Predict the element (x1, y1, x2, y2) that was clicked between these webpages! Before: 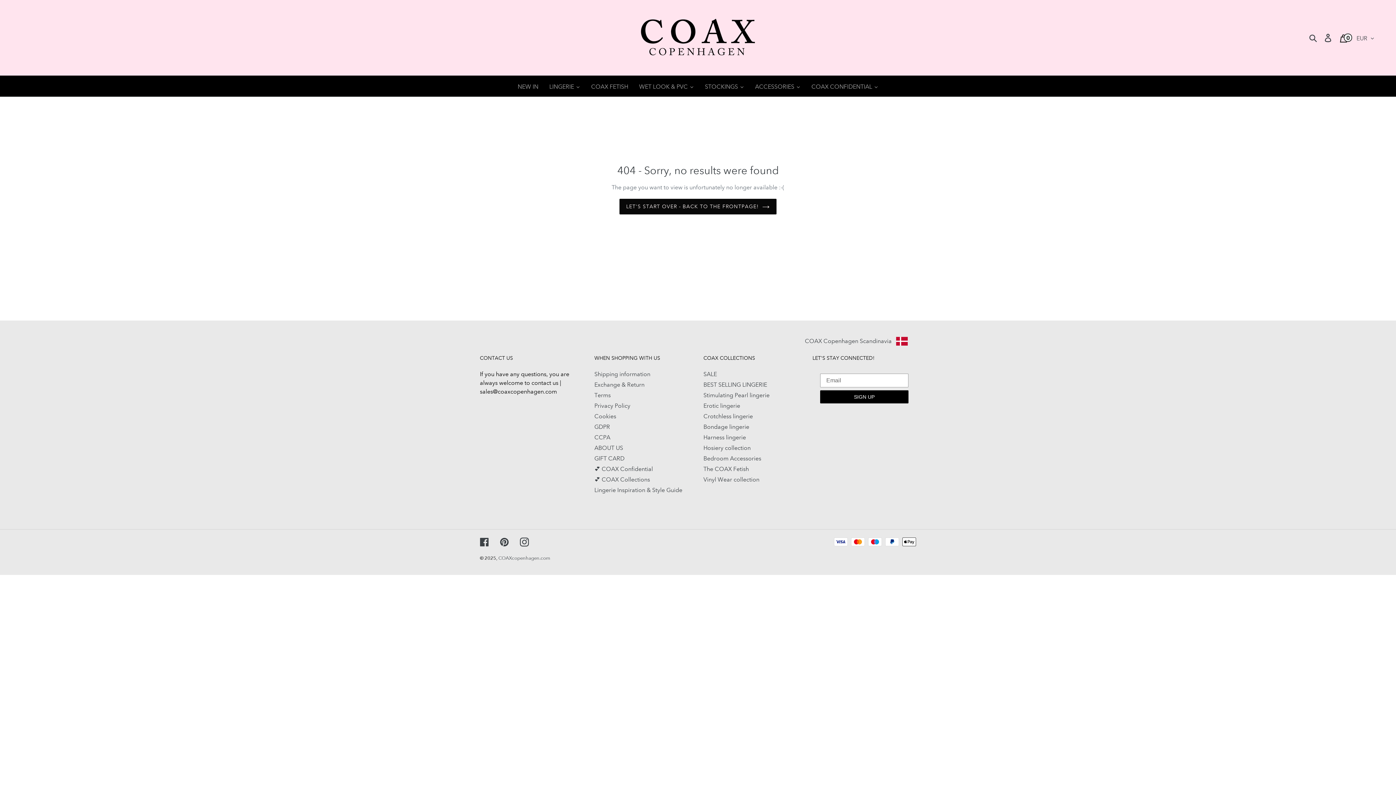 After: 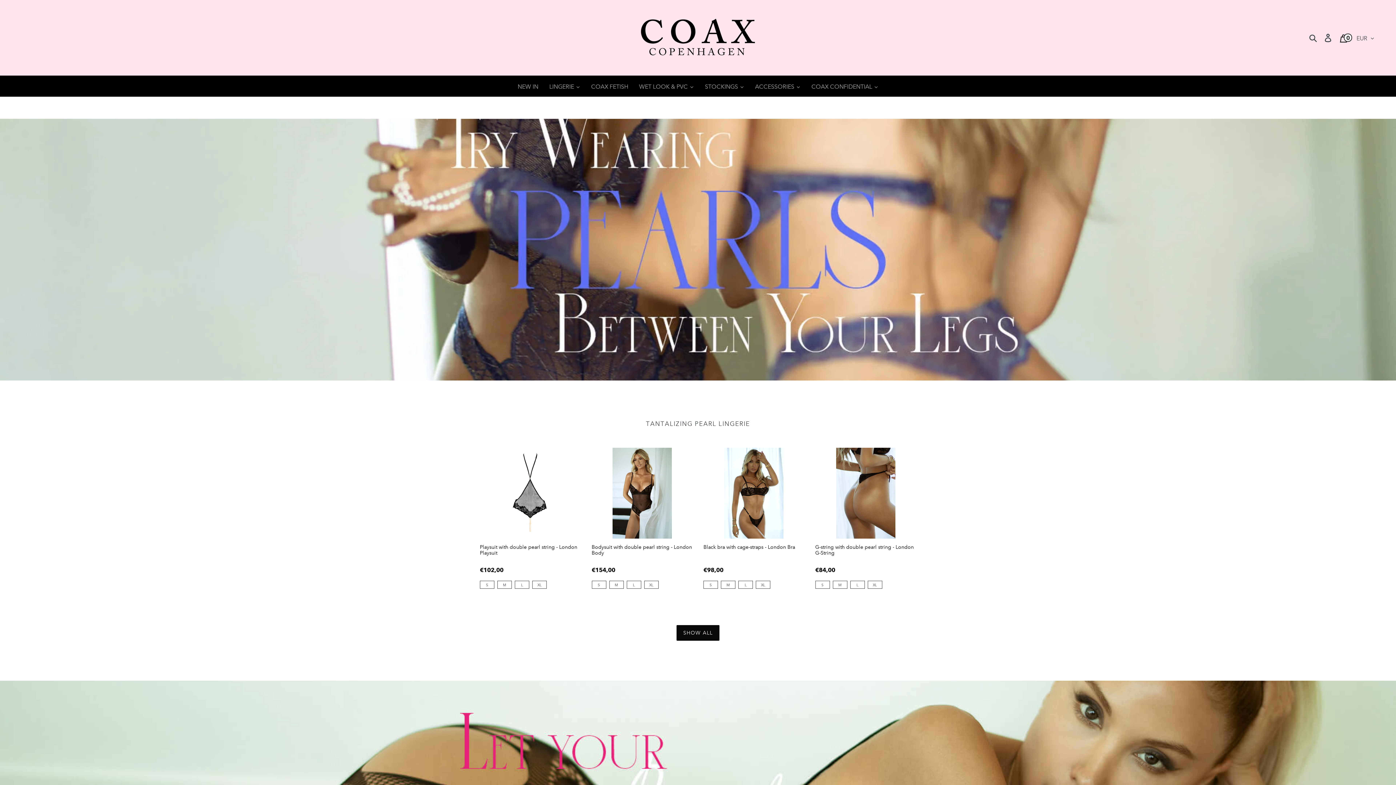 Action: bbox: (619, 198, 776, 214) label: LET'S START OVER - BACK TO THE FRONTPAGE!